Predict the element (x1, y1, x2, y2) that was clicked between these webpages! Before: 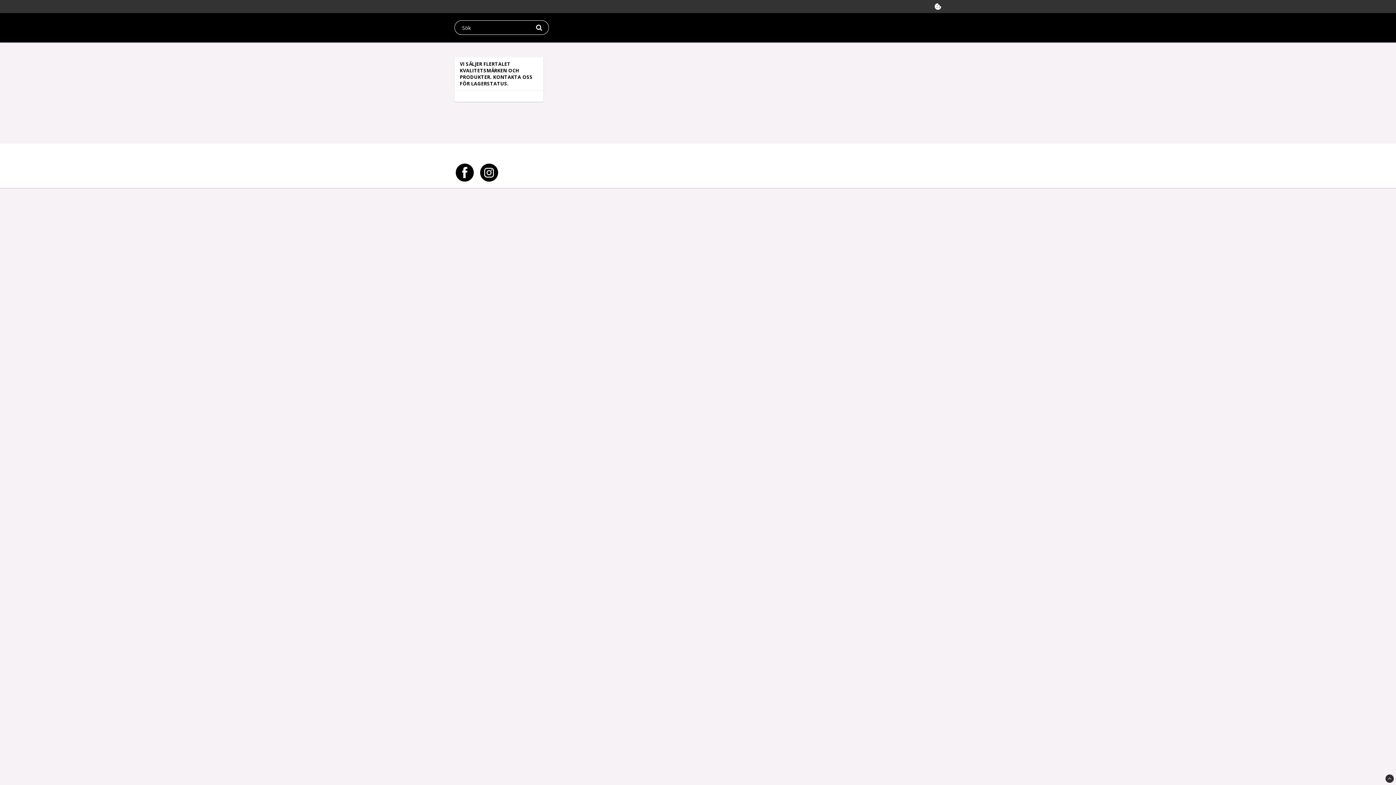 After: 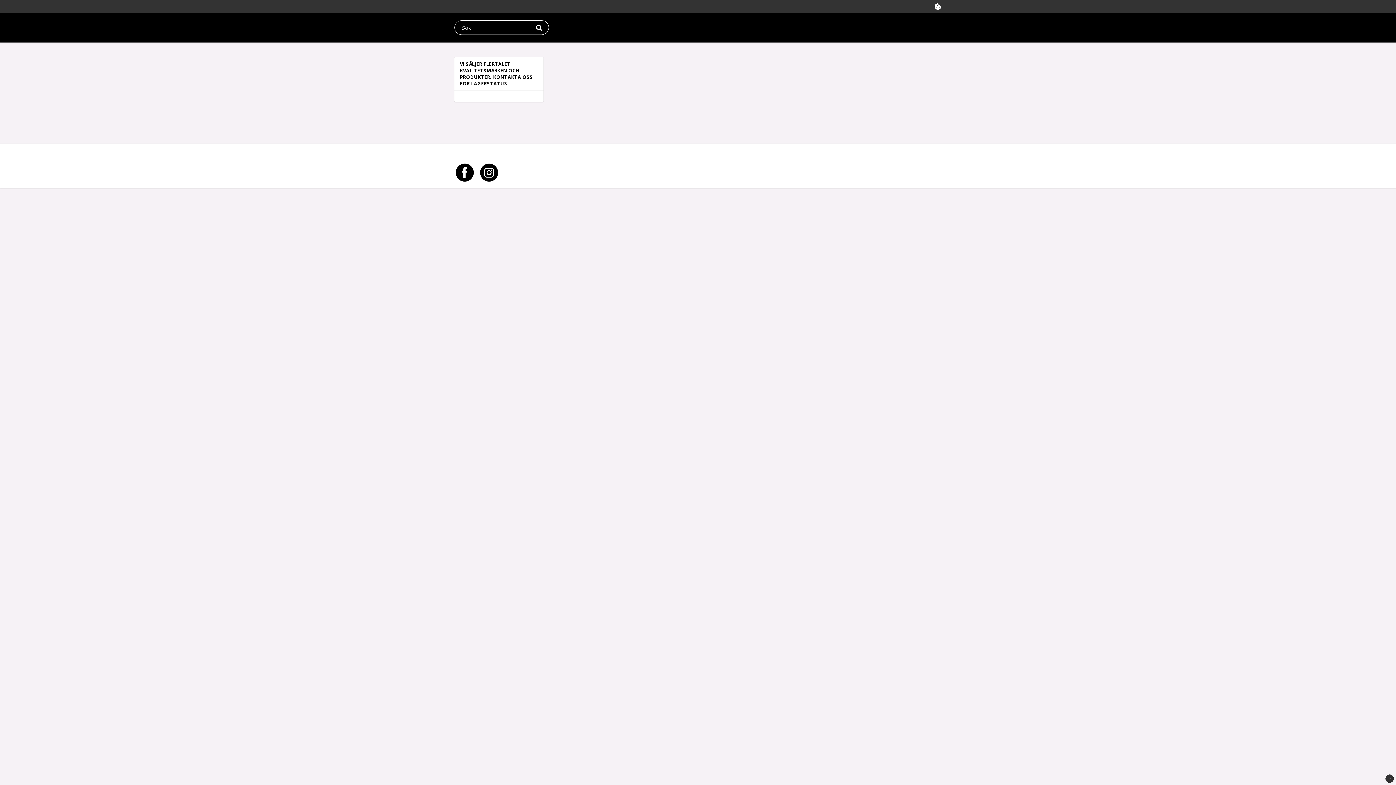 Action: bbox: (454, 168, 478, 175)